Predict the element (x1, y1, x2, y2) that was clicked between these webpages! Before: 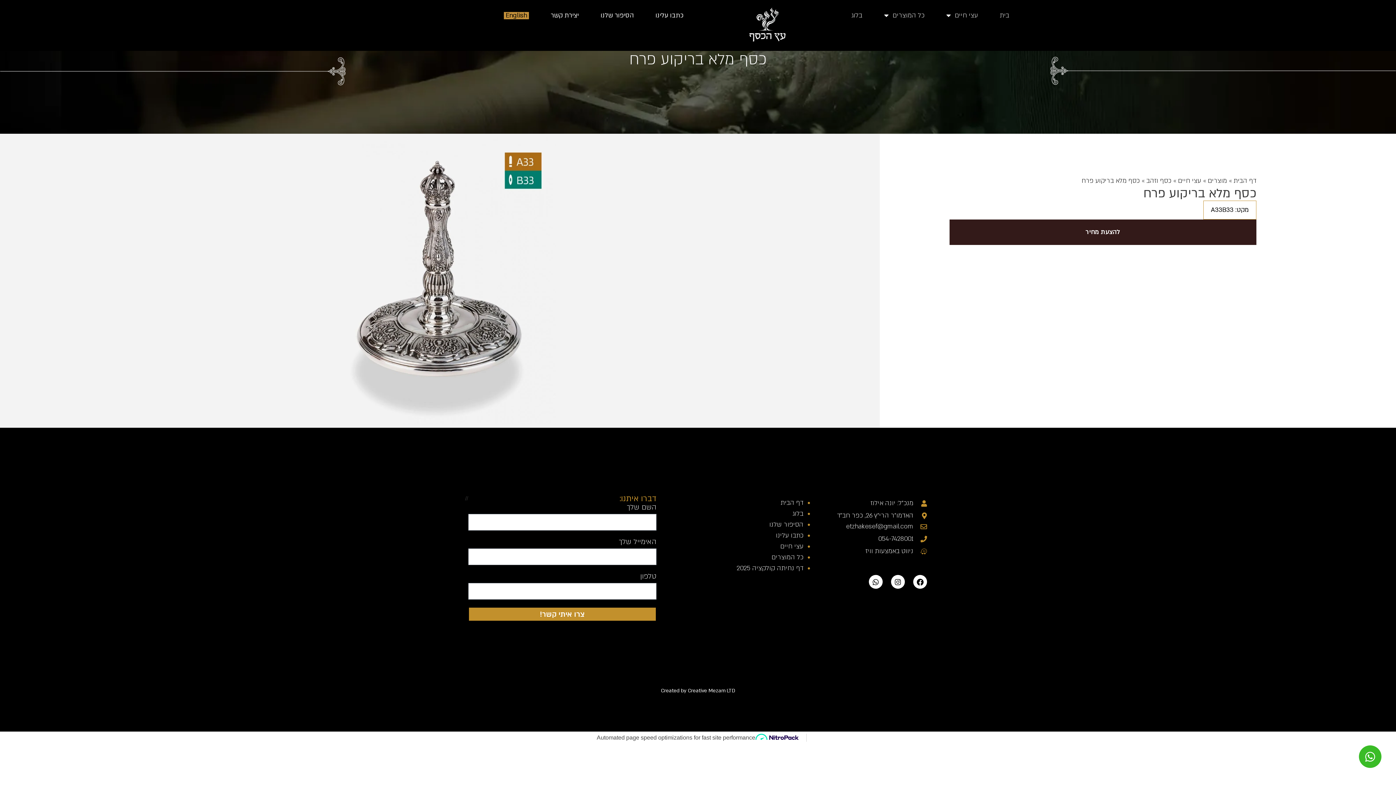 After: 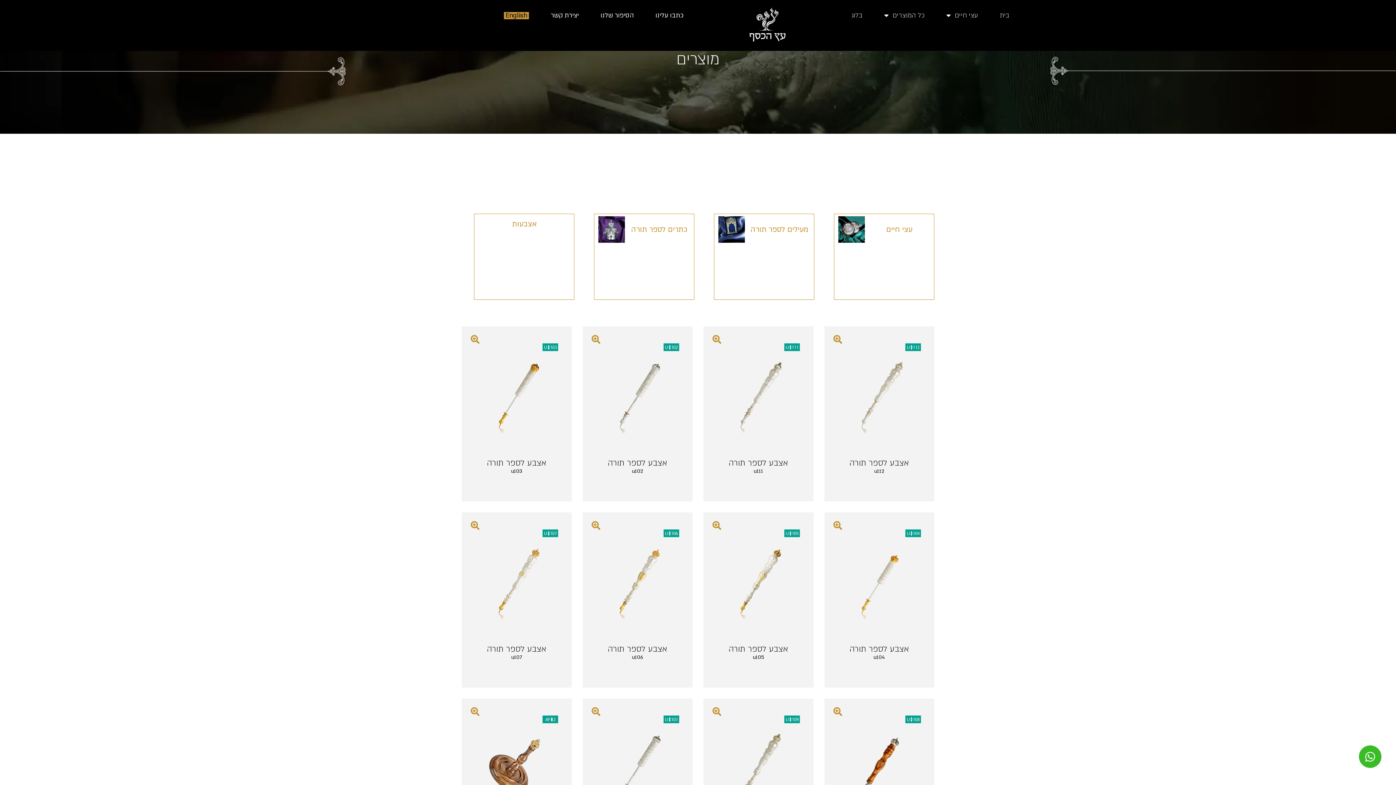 Action: bbox: (771, 553, 803, 561) label: כל המוצרים